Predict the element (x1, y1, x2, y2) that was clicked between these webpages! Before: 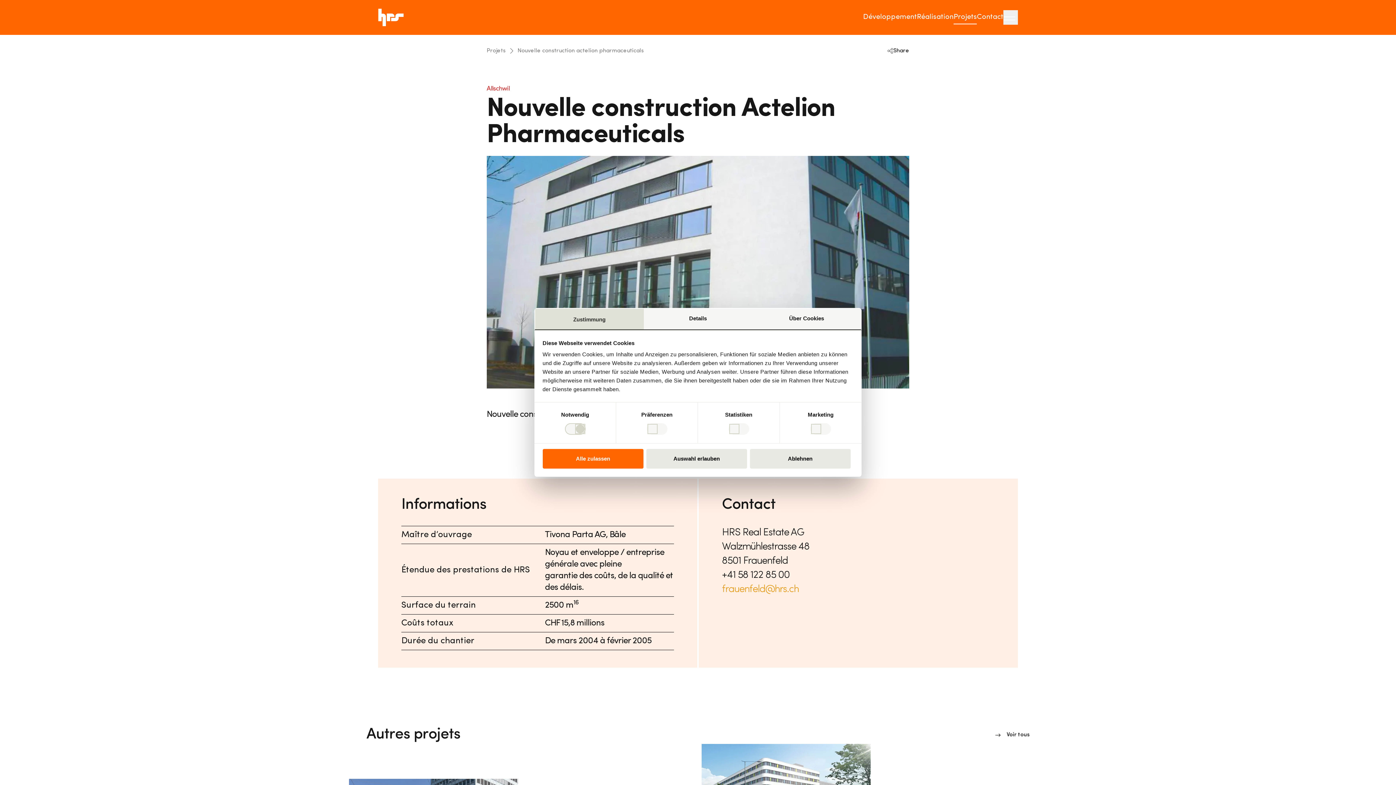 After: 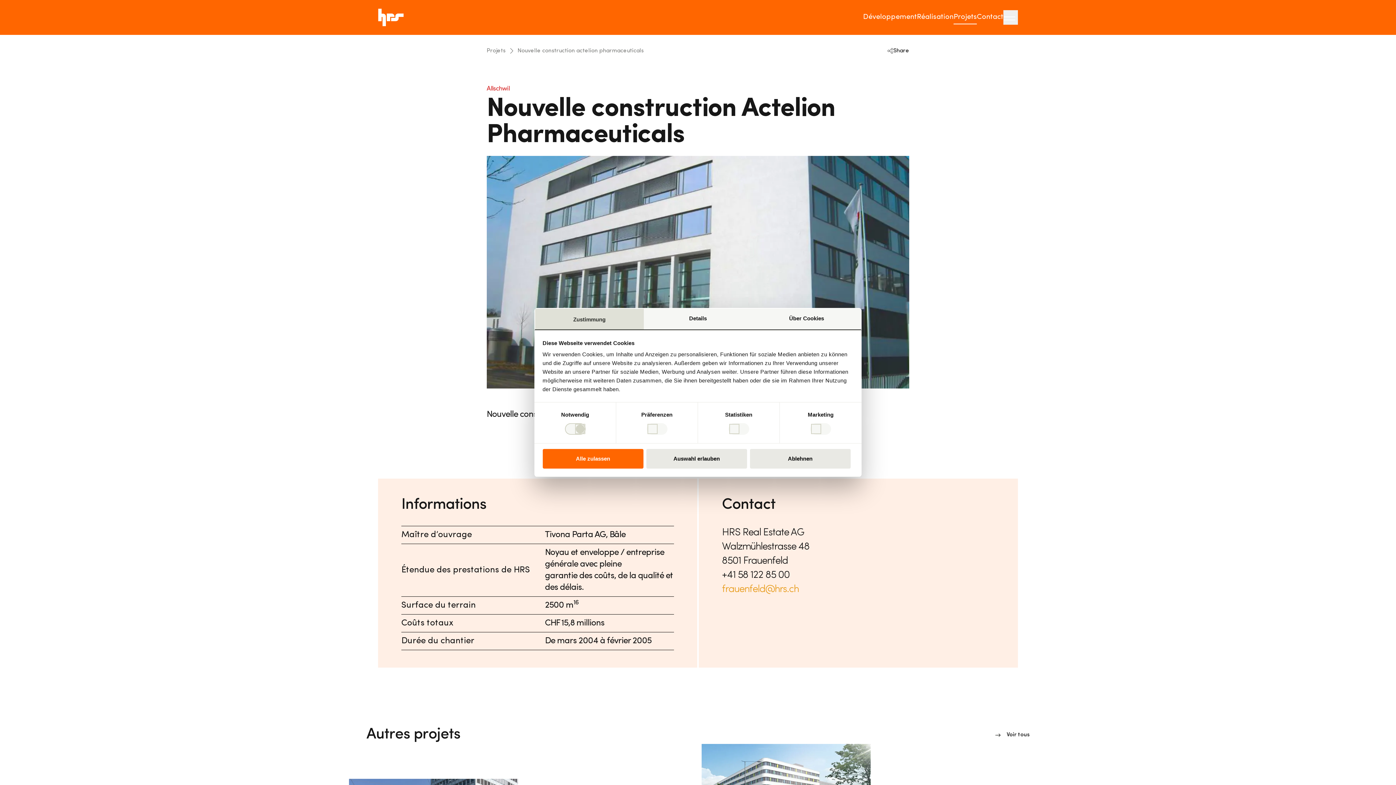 Action: label: frauenfeld@hrs.ch bbox: (722, 584, 798, 594)